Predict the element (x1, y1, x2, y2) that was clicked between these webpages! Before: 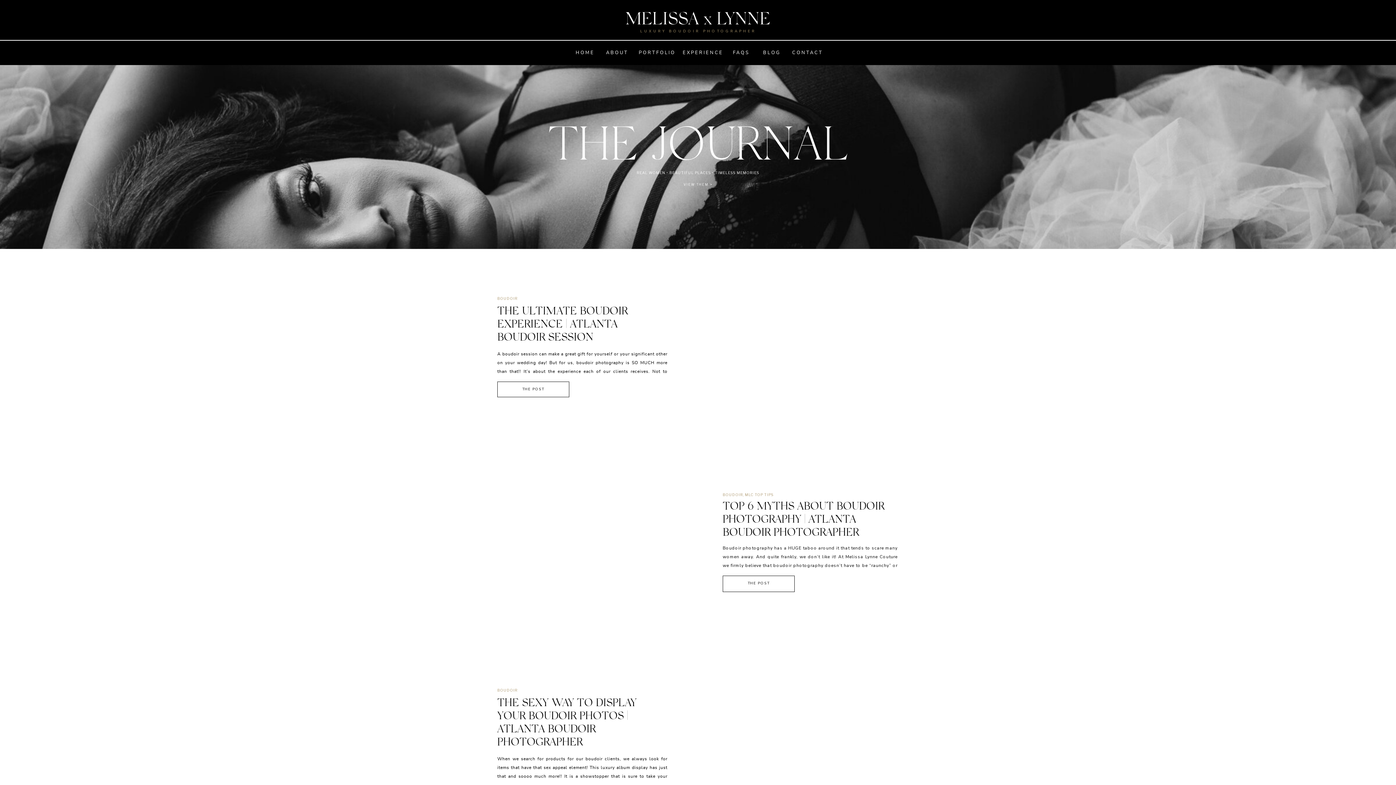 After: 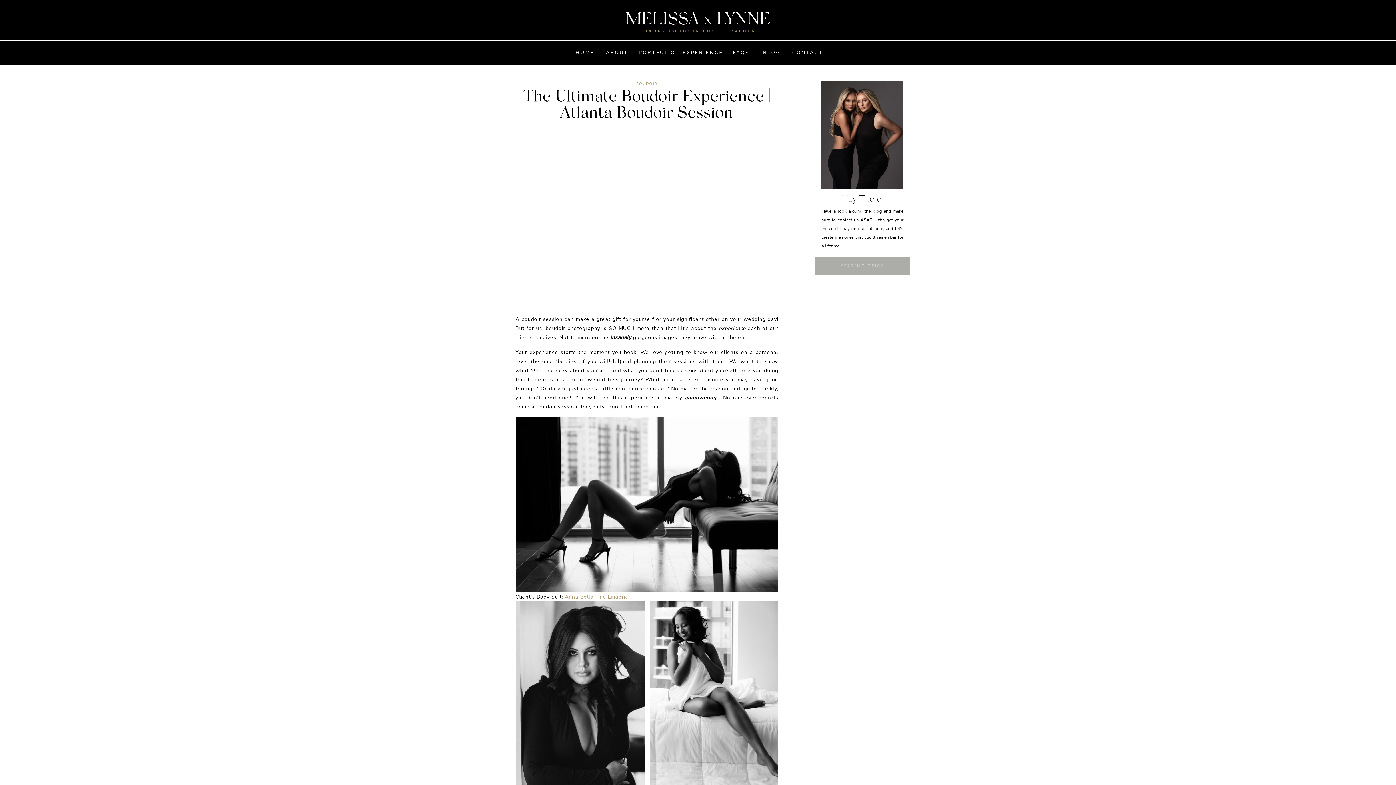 Action: bbox: (697, 269, 898, 425)